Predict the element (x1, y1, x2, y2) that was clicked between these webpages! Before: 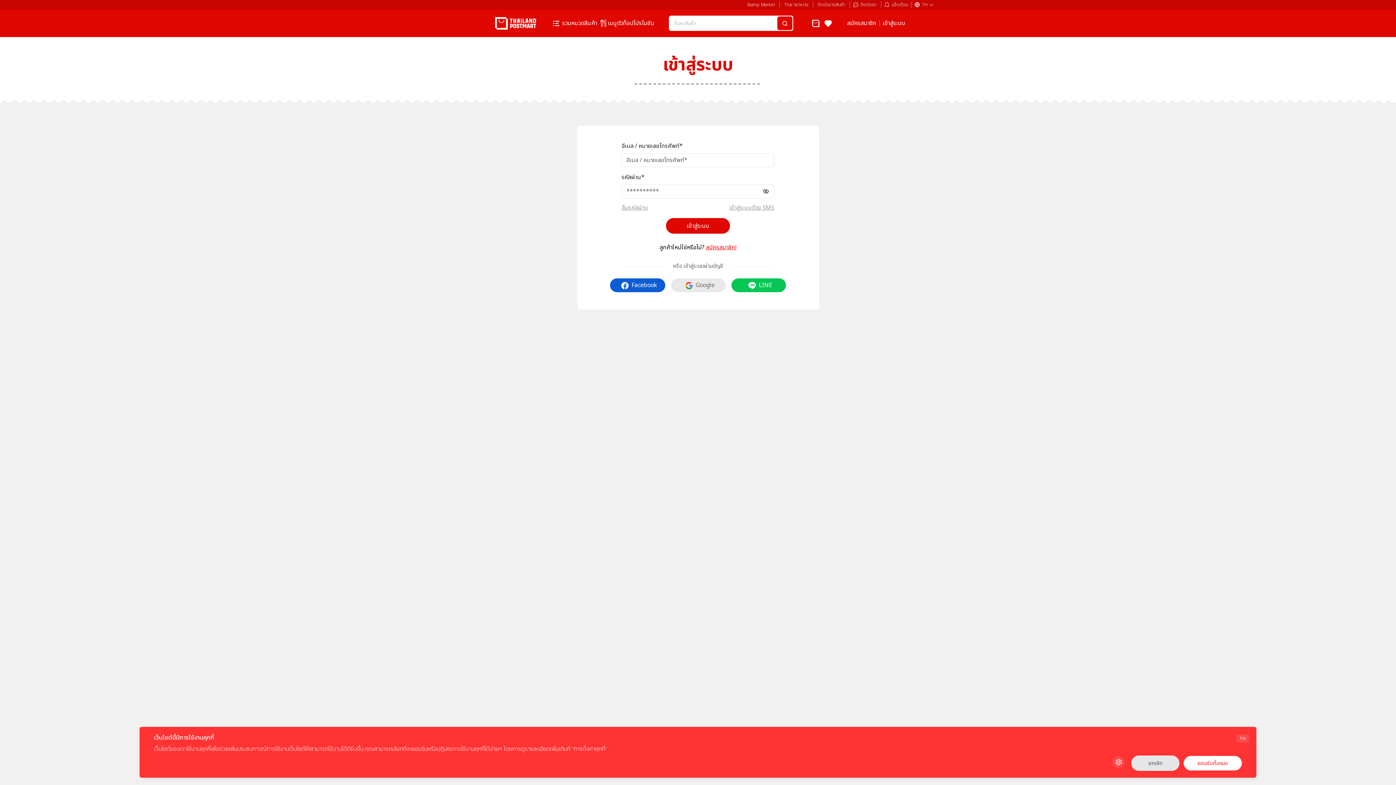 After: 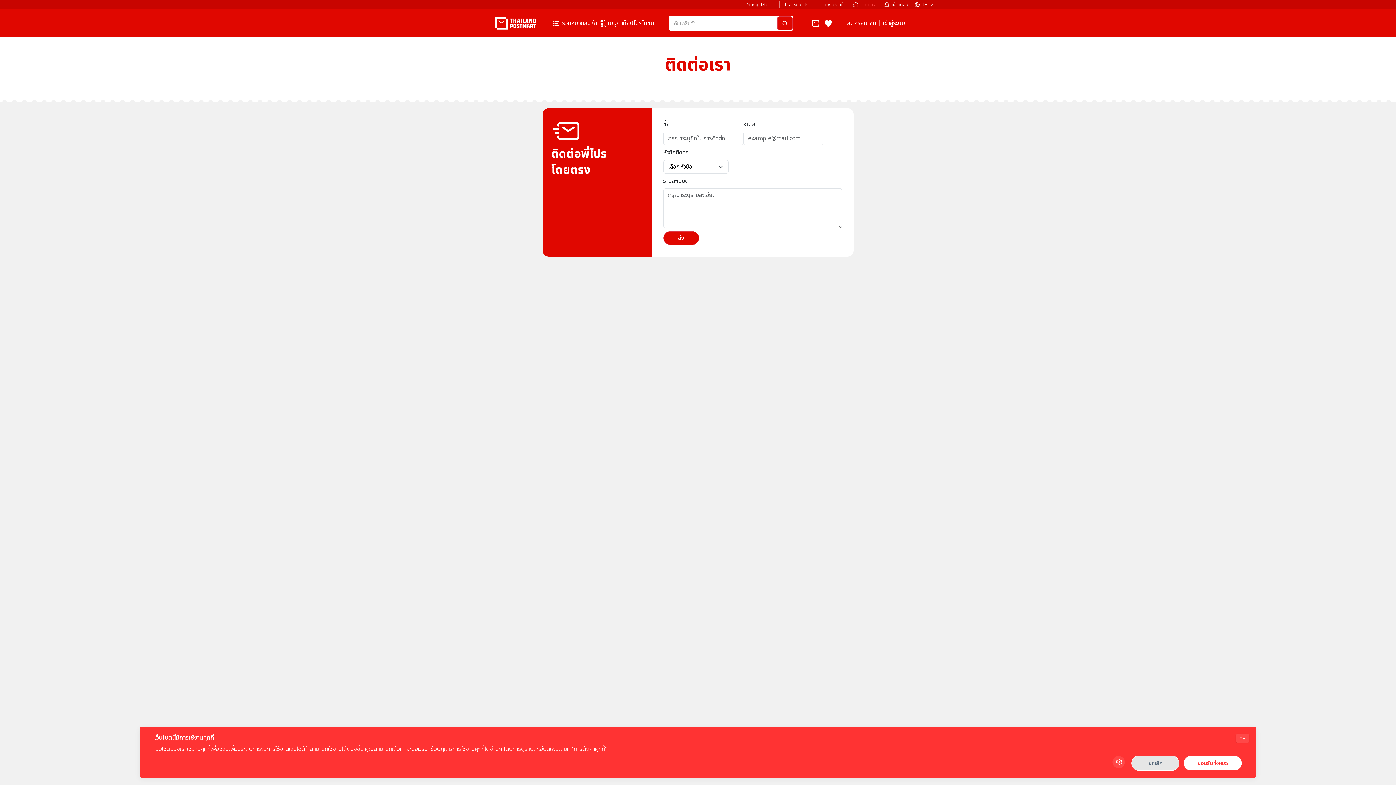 Action: bbox: (859, 1, 878, 8) label: ติดต่อเรา